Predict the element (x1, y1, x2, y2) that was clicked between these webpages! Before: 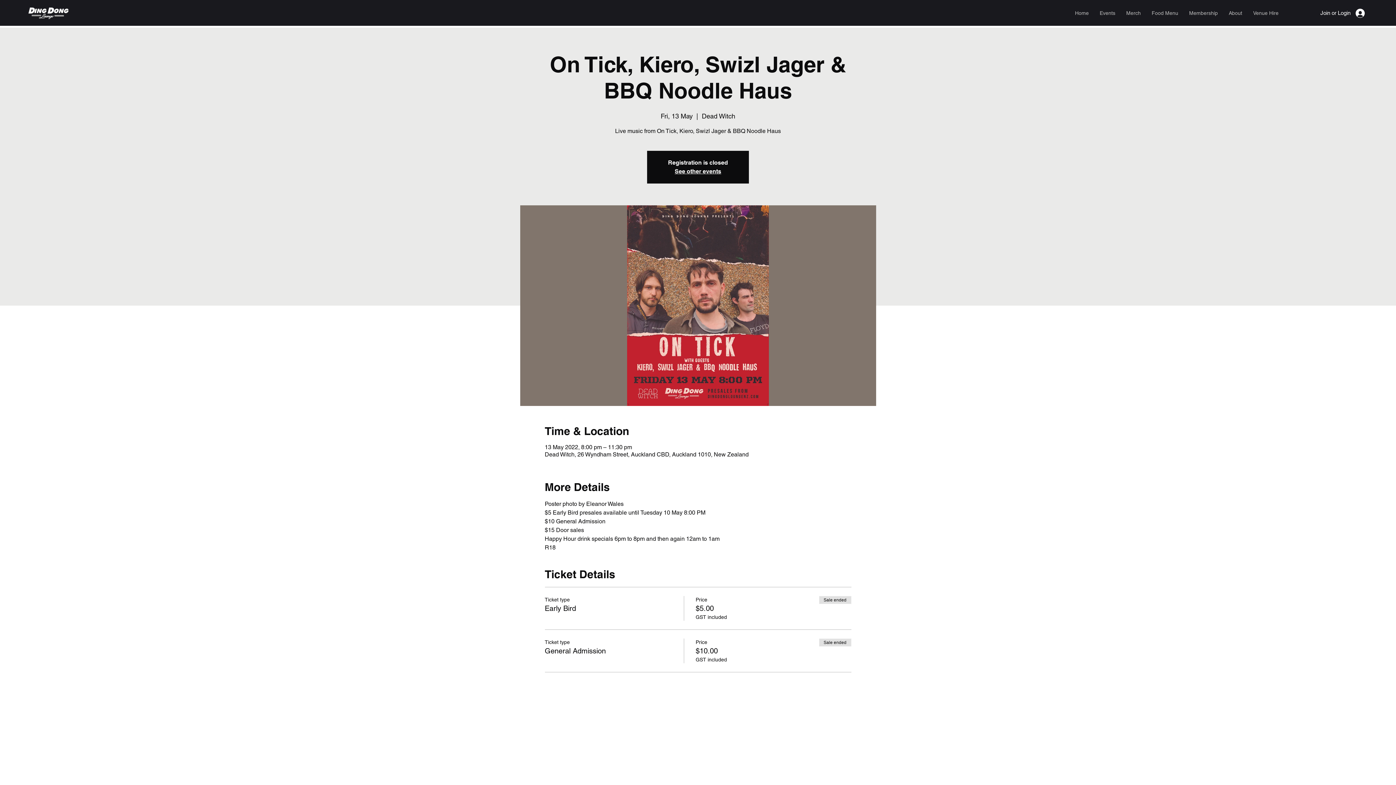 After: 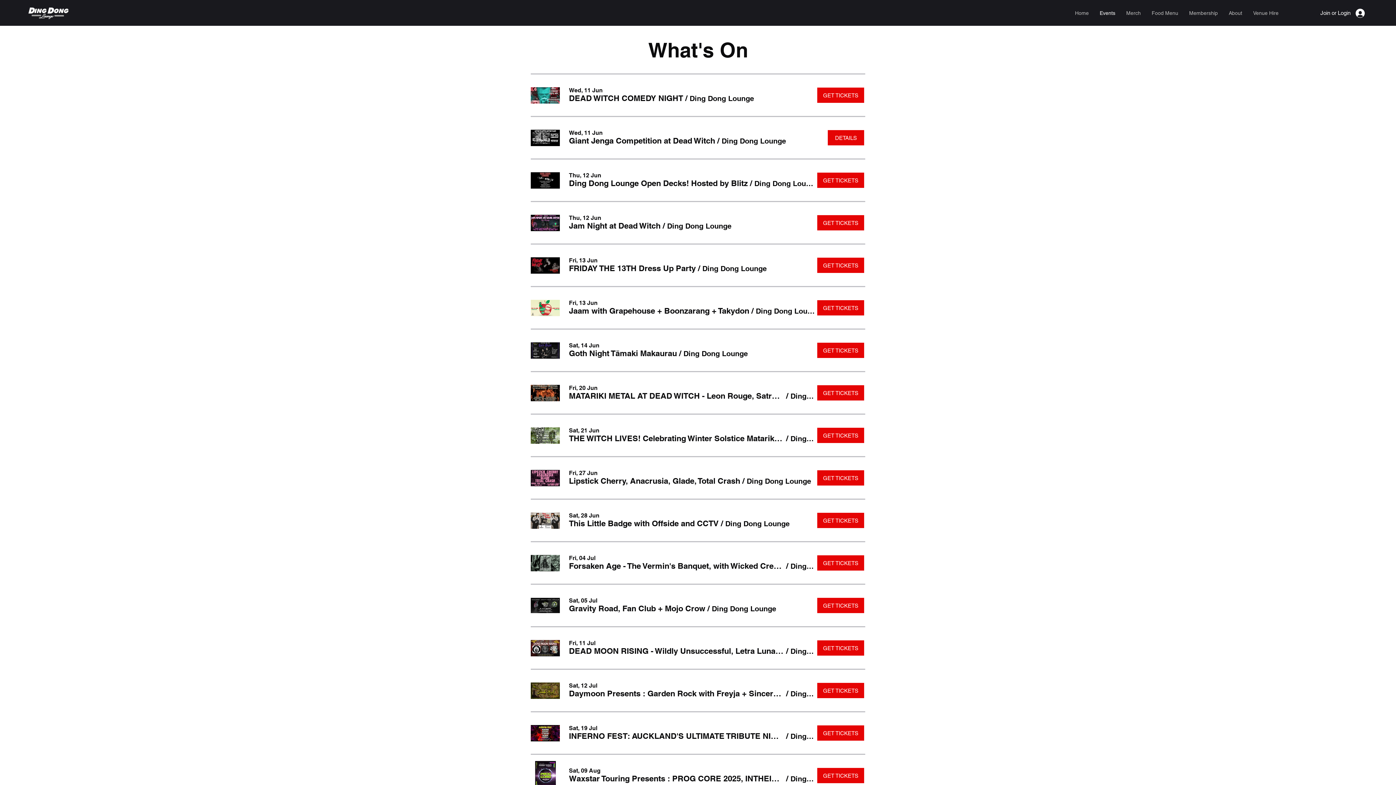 Action: bbox: (1094, 6, 1121, 19) label: Events